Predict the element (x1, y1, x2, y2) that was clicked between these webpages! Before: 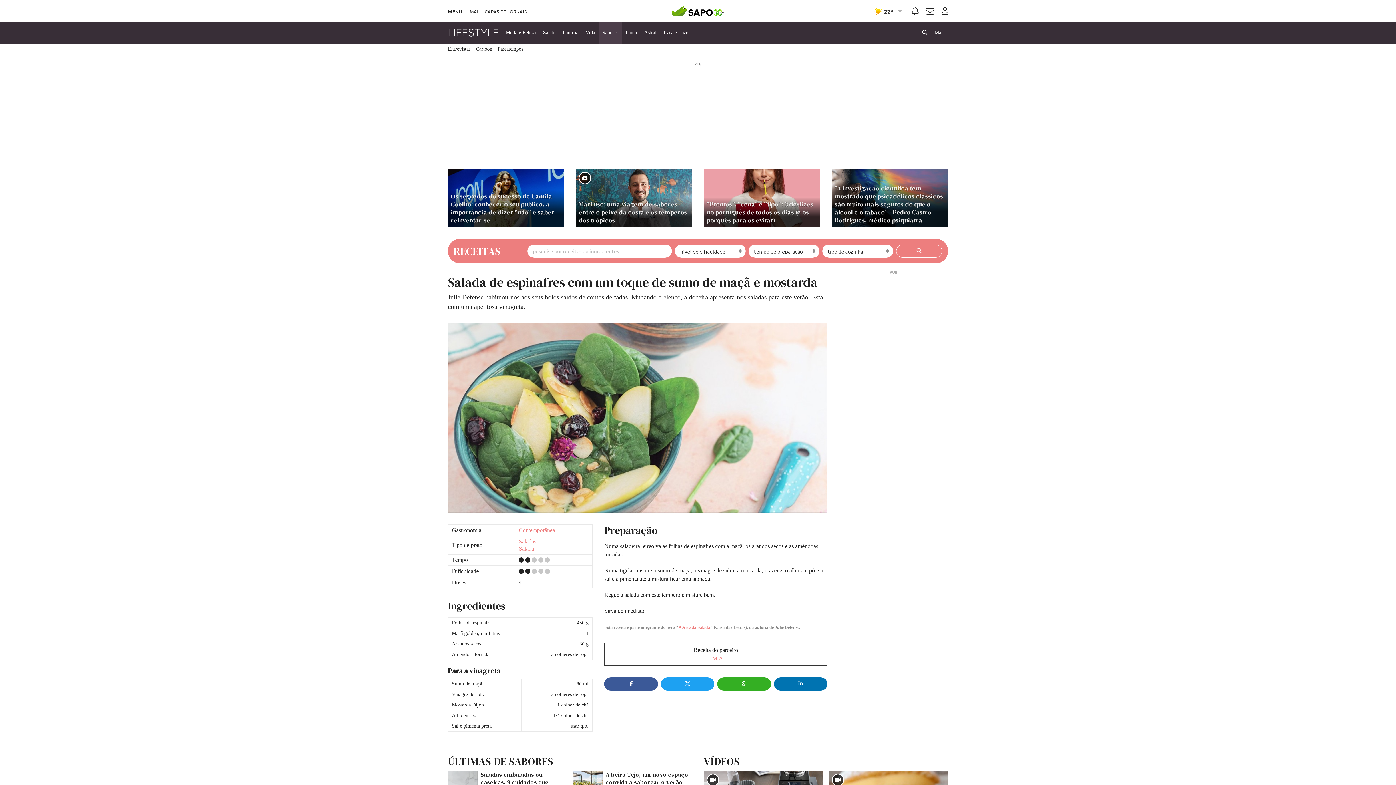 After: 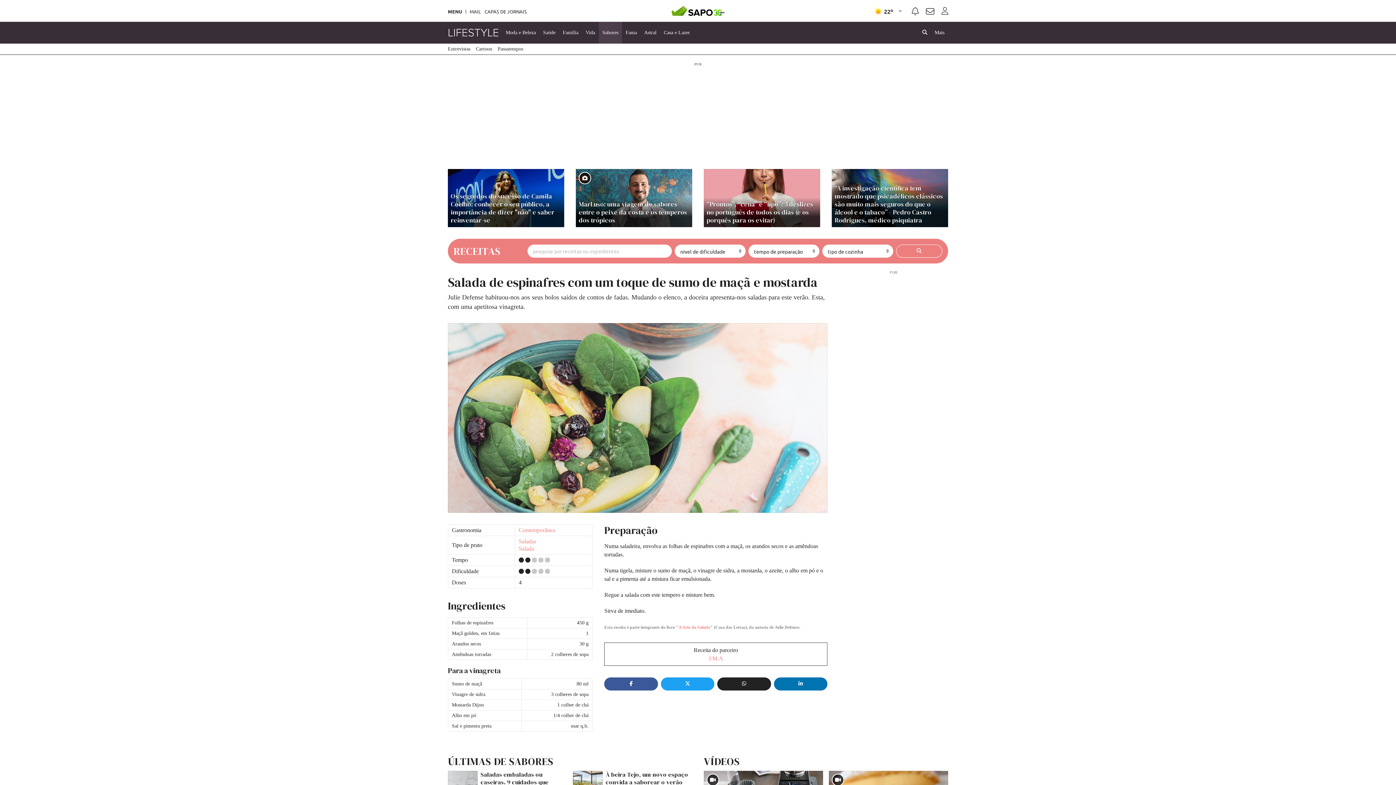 Action: bbox: (717, 677, 771, 690)